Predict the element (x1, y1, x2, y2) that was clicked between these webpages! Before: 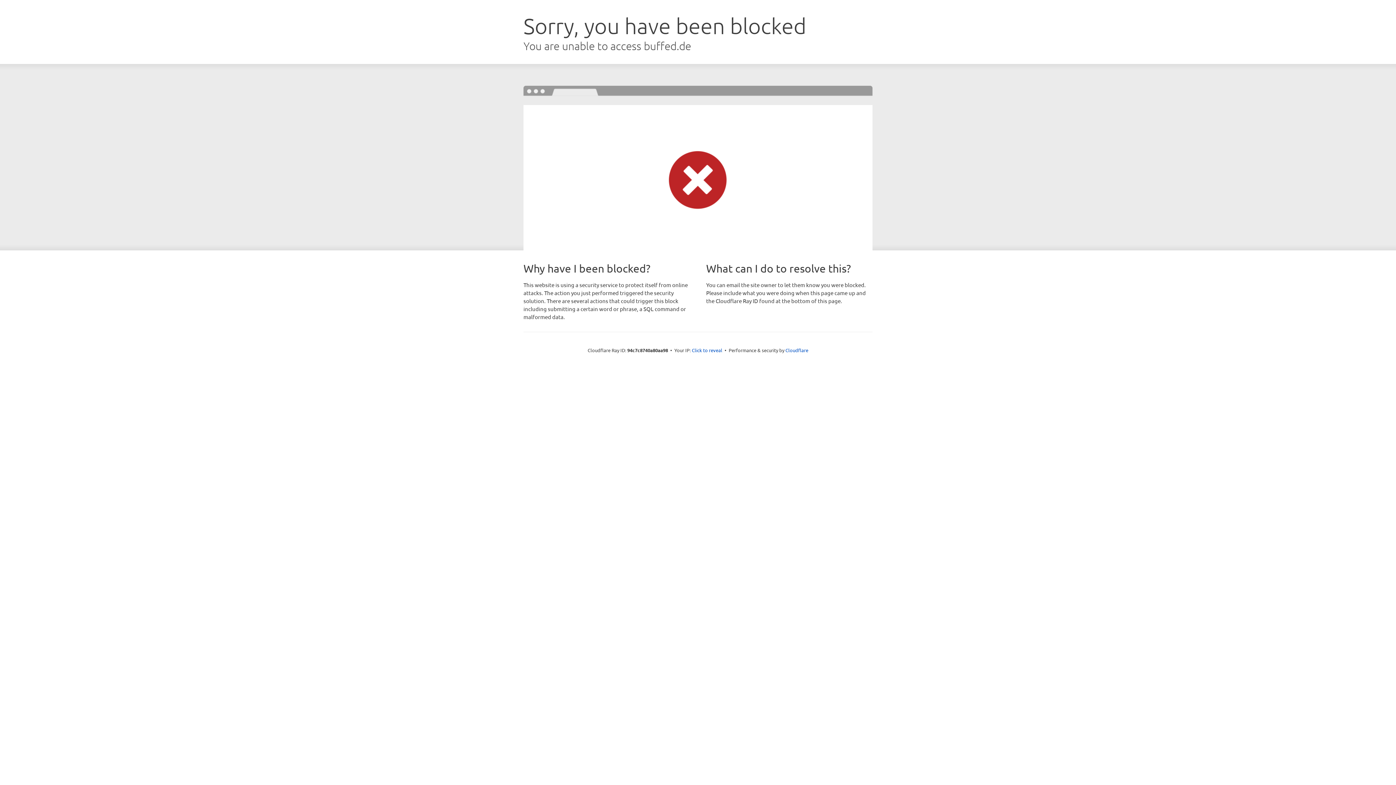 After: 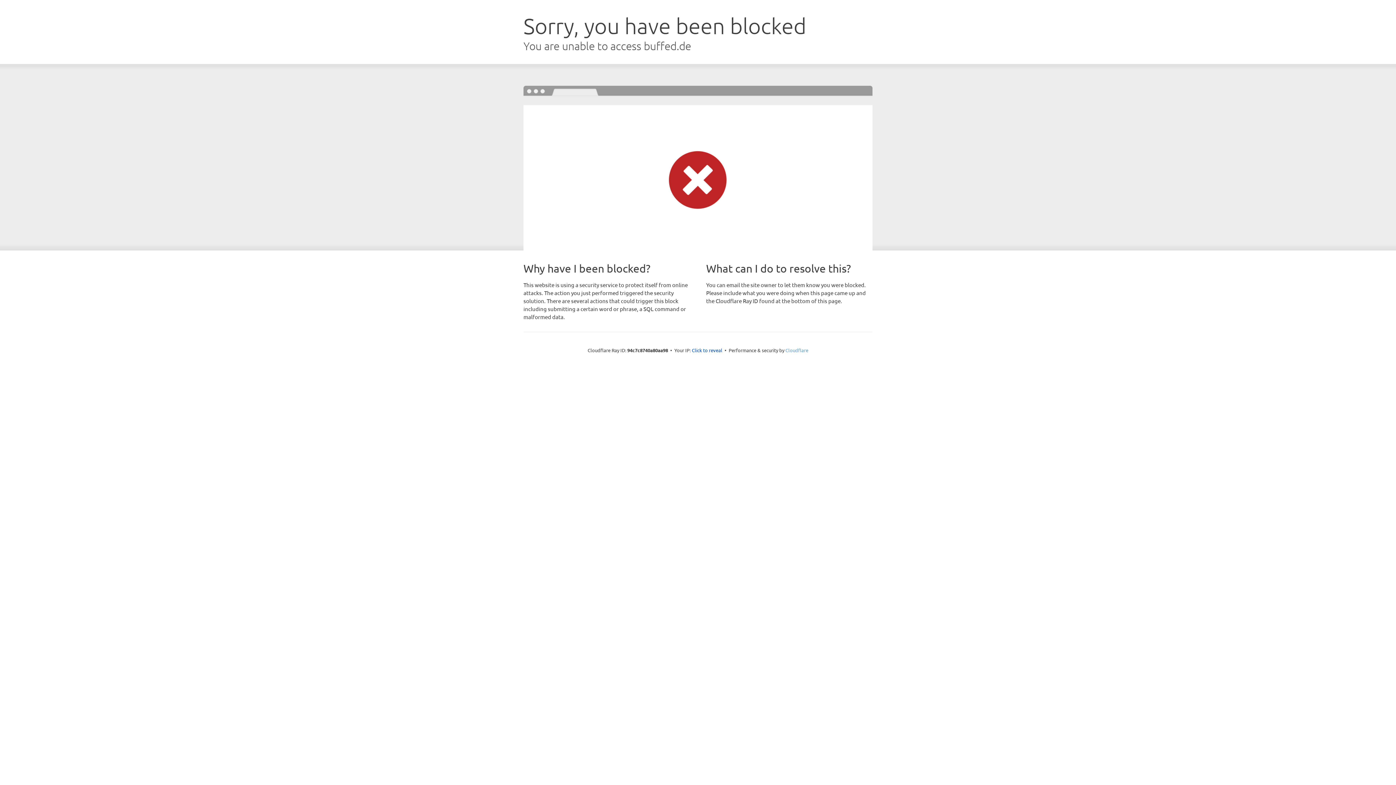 Action: label: Cloudflare bbox: (785, 347, 808, 353)